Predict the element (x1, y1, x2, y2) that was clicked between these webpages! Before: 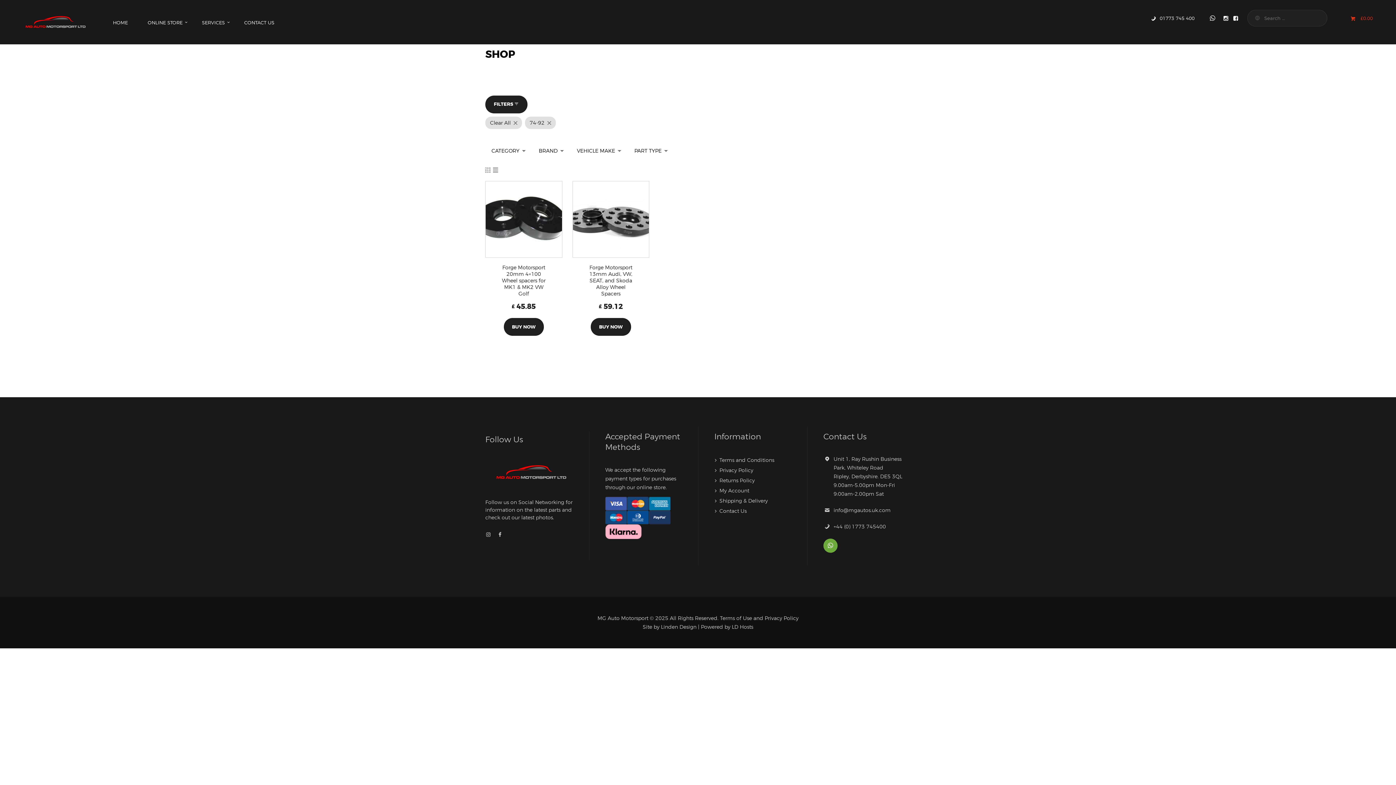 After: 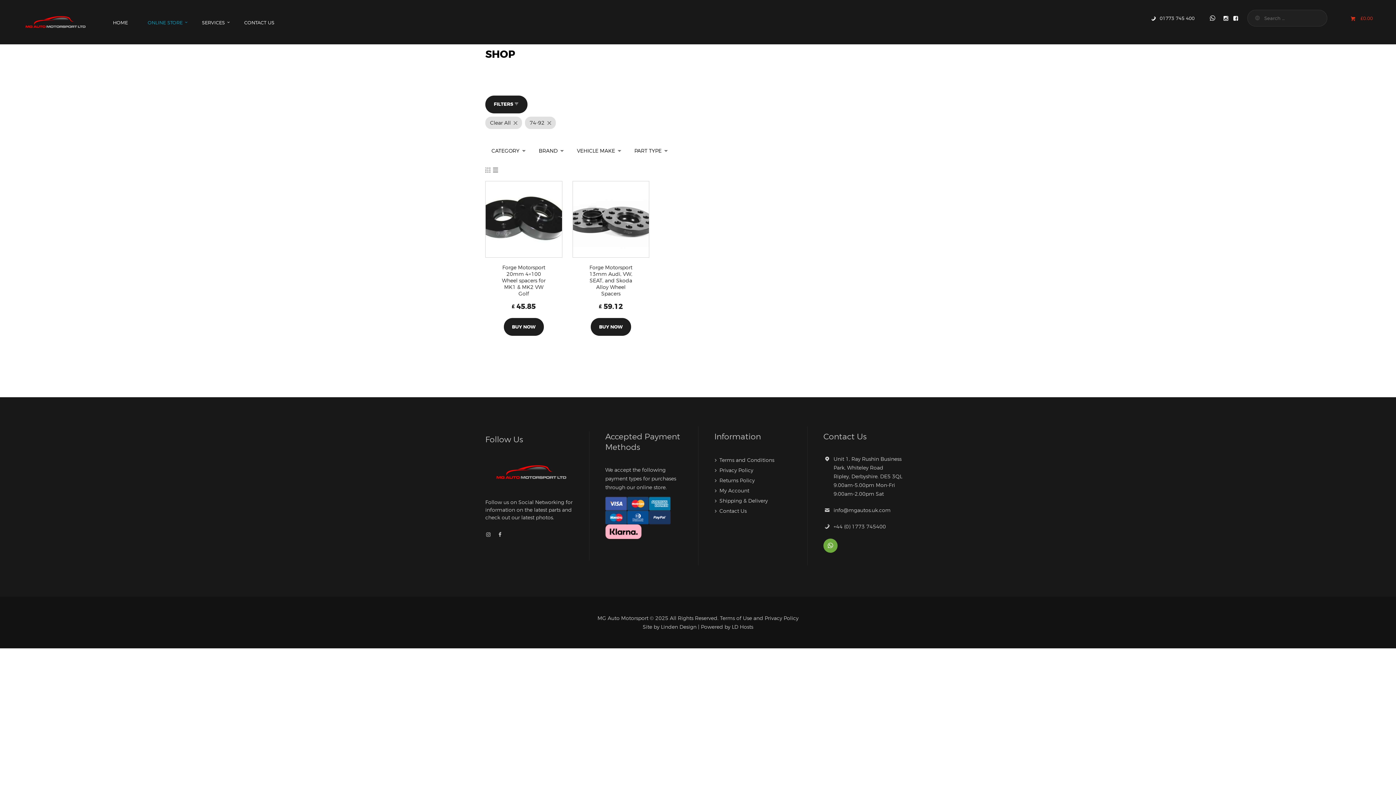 Action: bbox: (485, 166, 490, 173)